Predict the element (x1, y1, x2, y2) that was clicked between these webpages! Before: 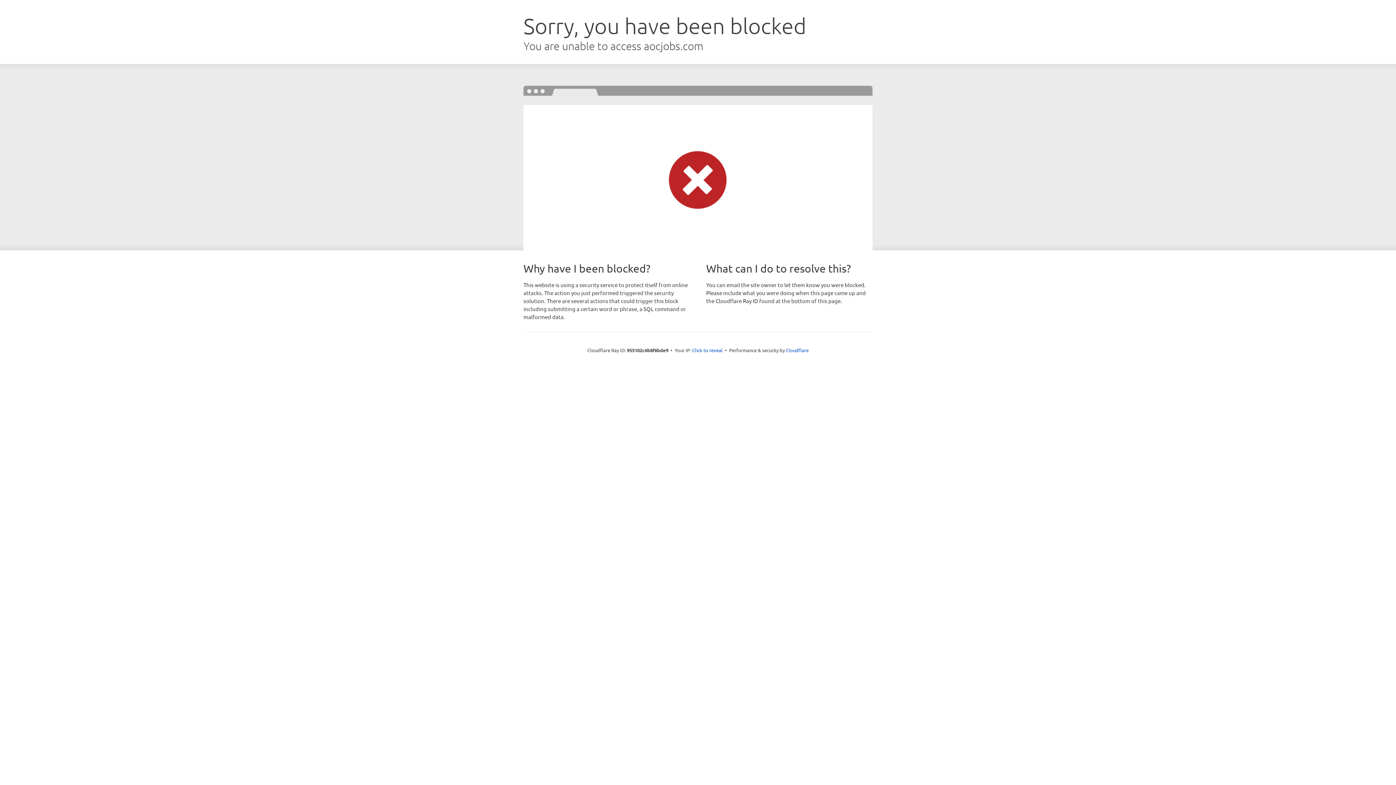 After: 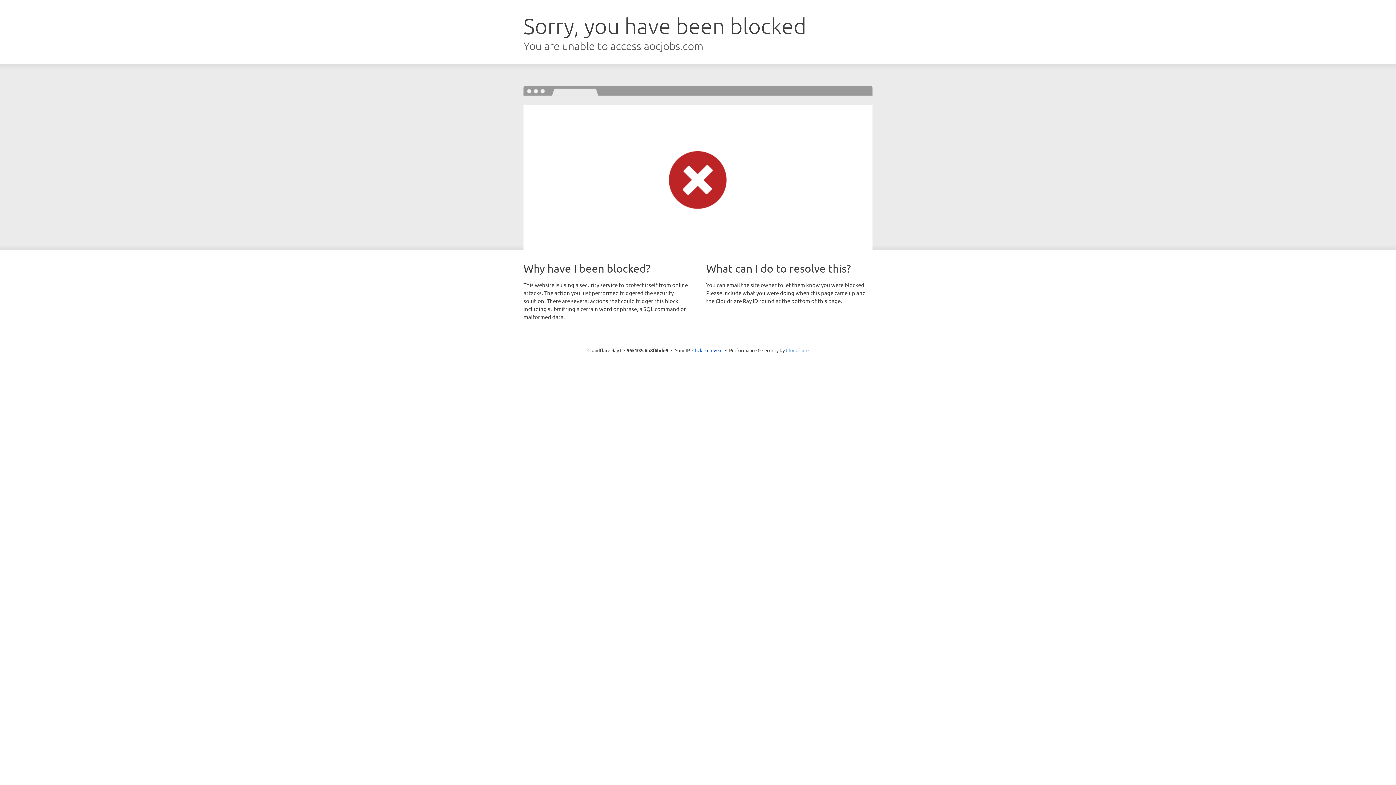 Action: label: Cloudflare bbox: (786, 347, 808, 353)